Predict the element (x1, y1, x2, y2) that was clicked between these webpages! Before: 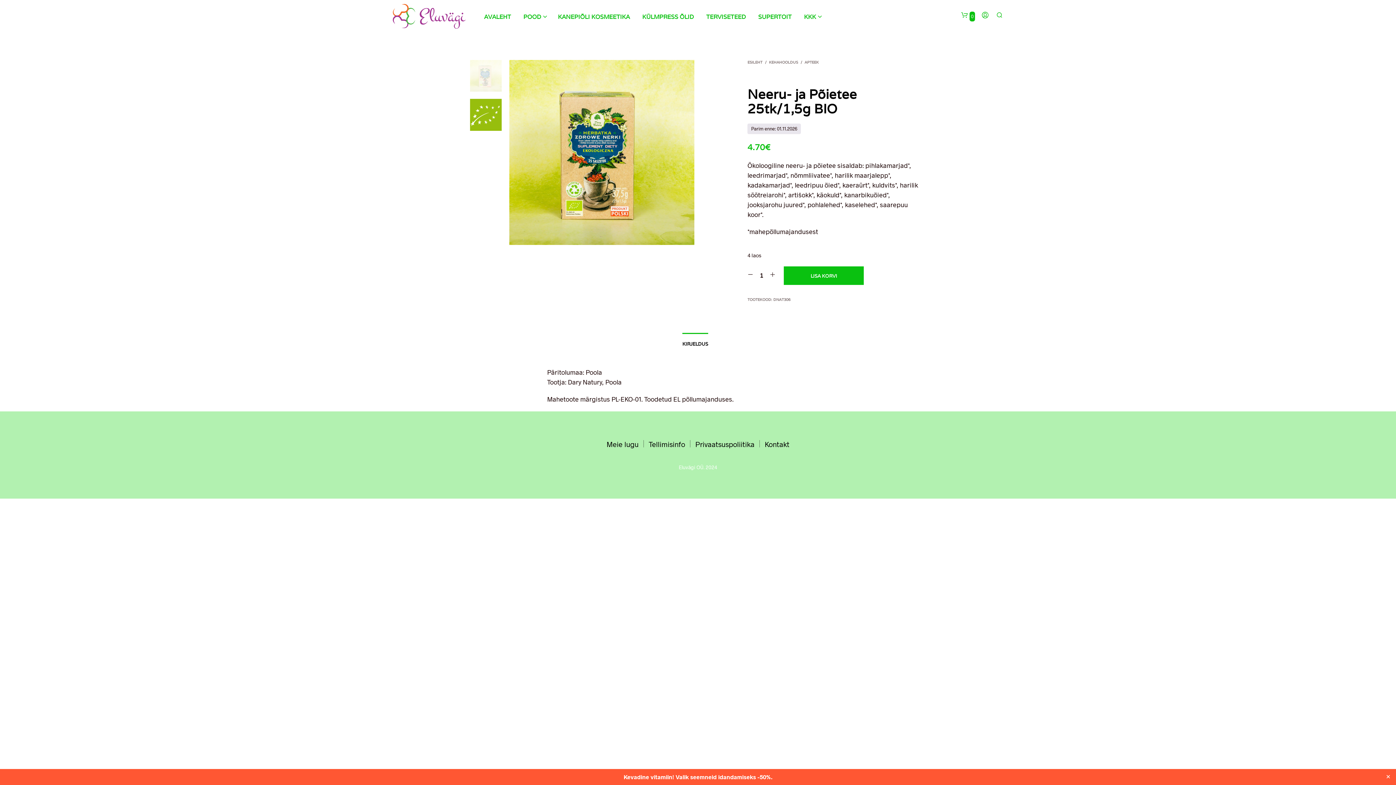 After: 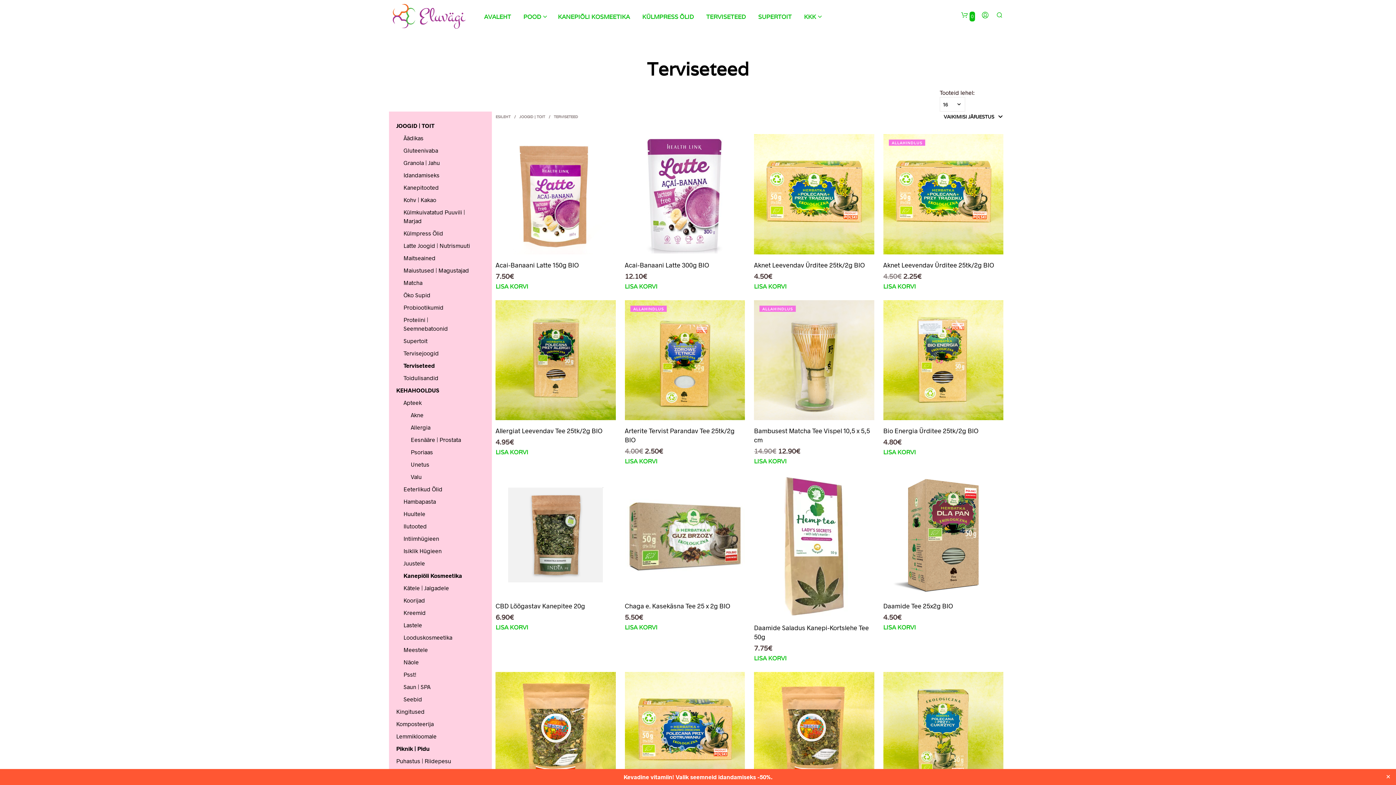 Action: bbox: (700, 12, 751, 21) label: TERVISETEED